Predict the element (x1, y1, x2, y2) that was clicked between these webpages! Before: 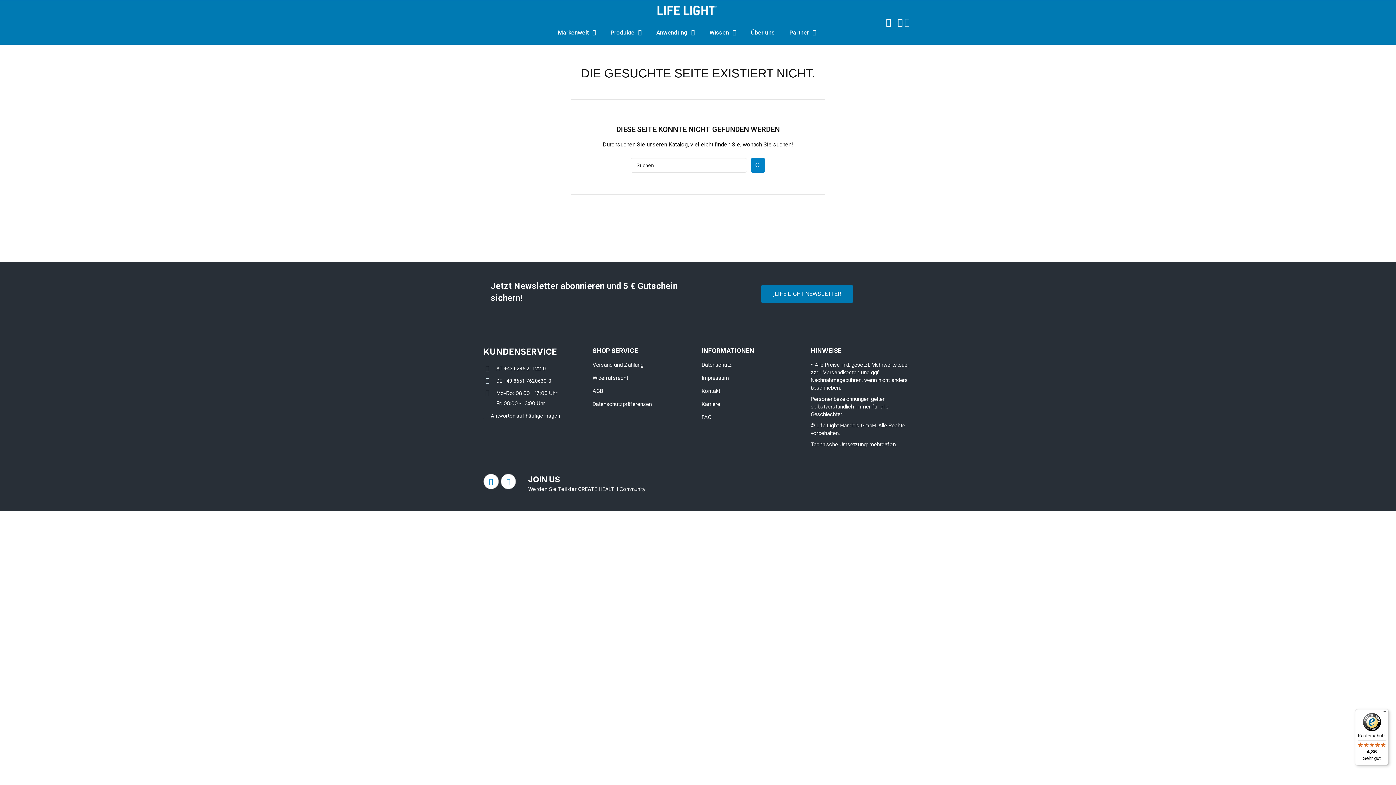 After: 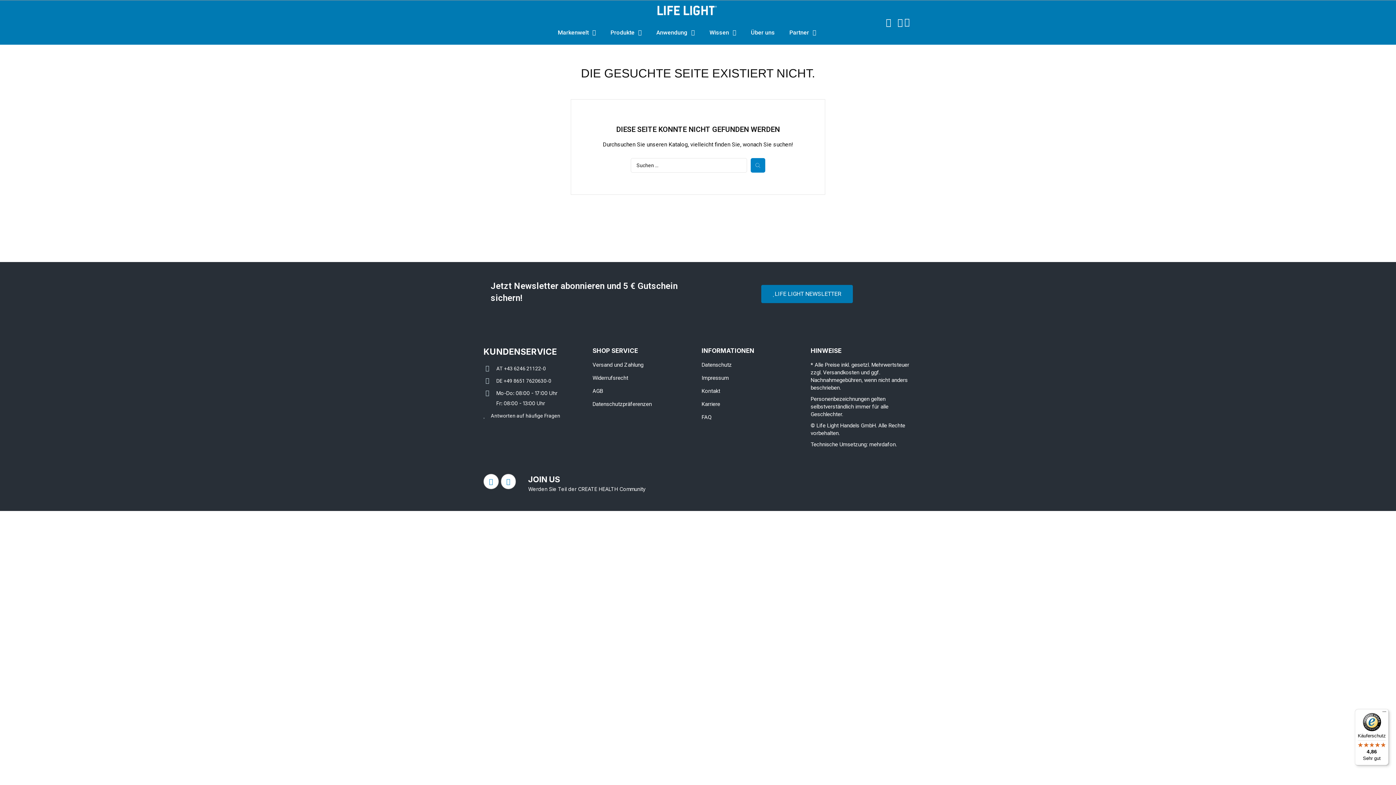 Action: bbox: (483, 376, 585, 386) label: DE +49 8651 7620630-0